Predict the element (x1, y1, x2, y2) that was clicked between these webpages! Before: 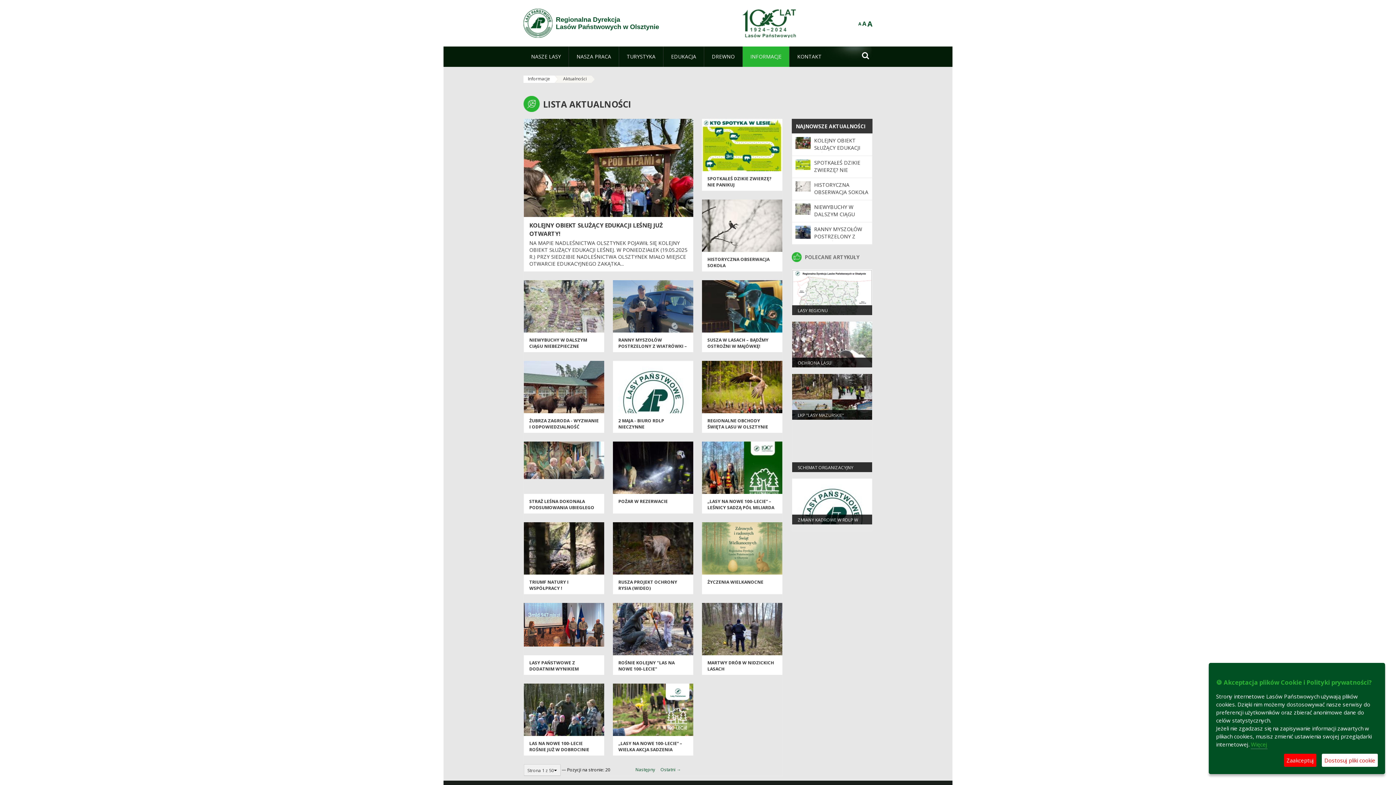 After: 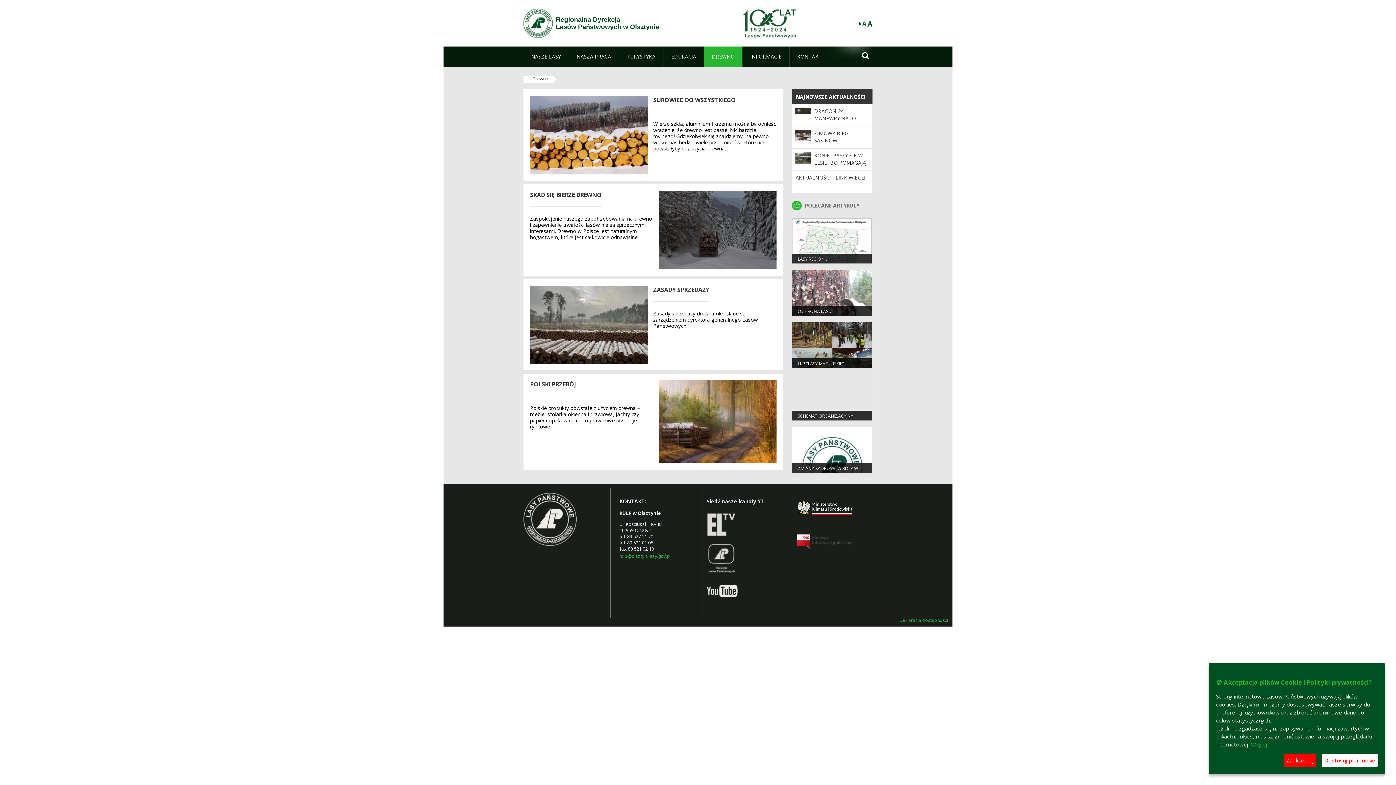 Action: label: DREWNO bbox: (704, 46, 742, 66)